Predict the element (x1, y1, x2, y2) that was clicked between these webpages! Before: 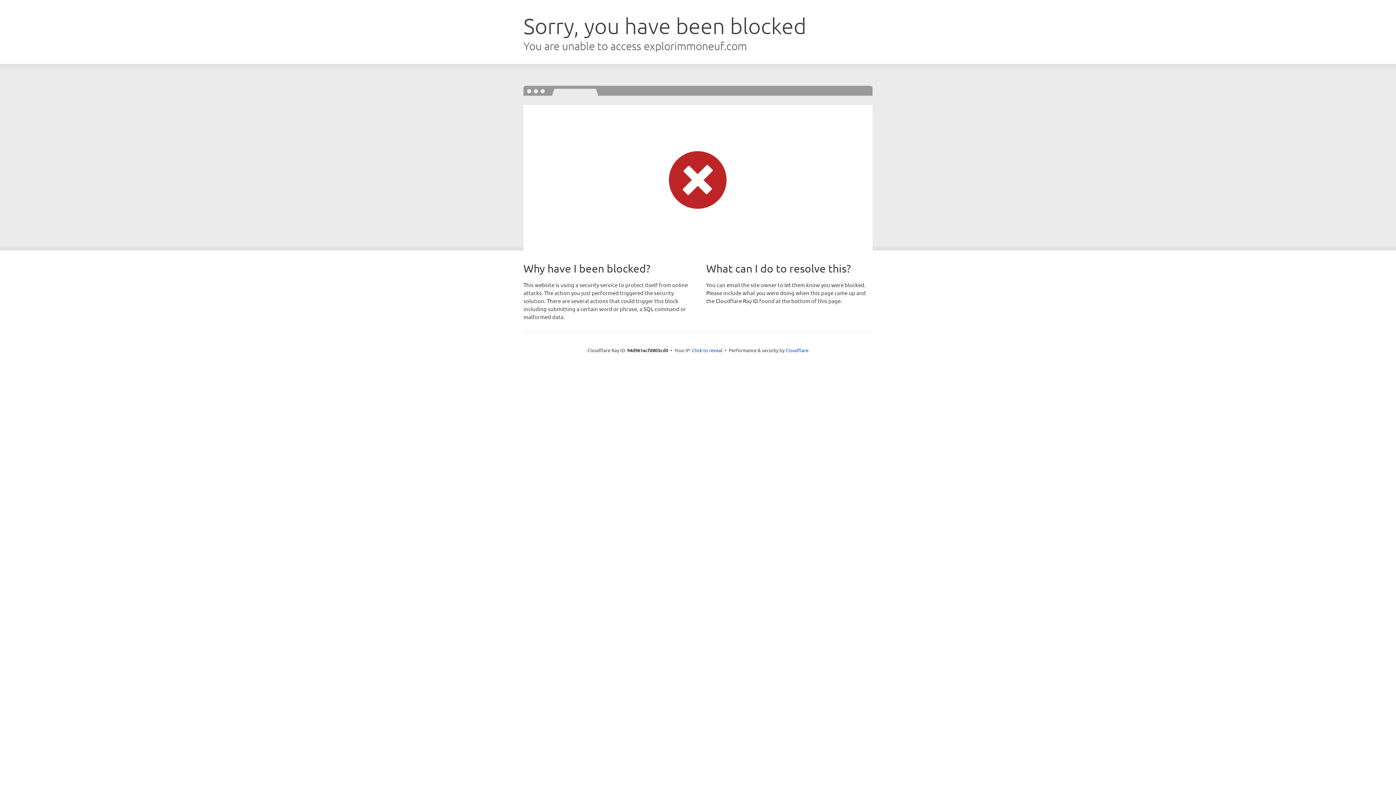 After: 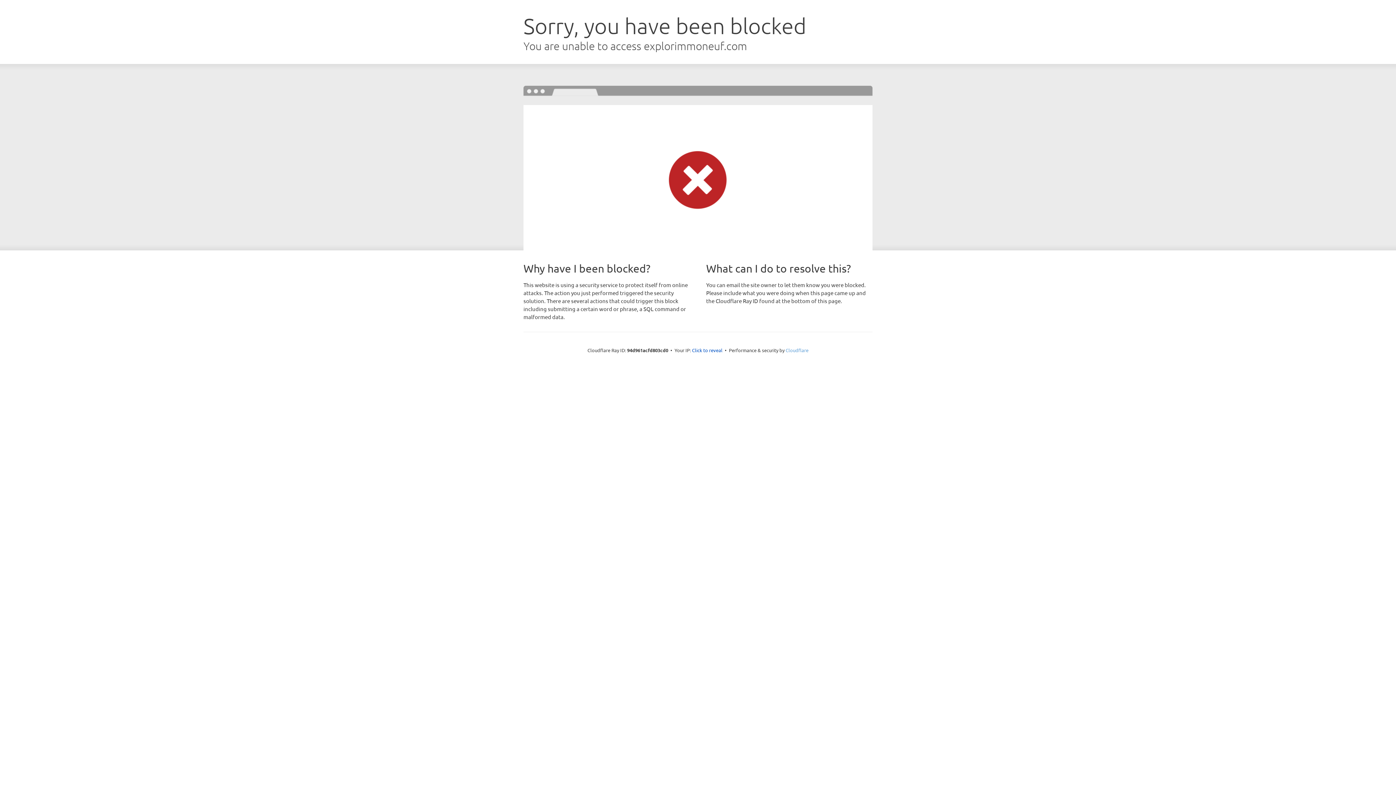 Action: bbox: (785, 347, 808, 353) label: Cloudflare